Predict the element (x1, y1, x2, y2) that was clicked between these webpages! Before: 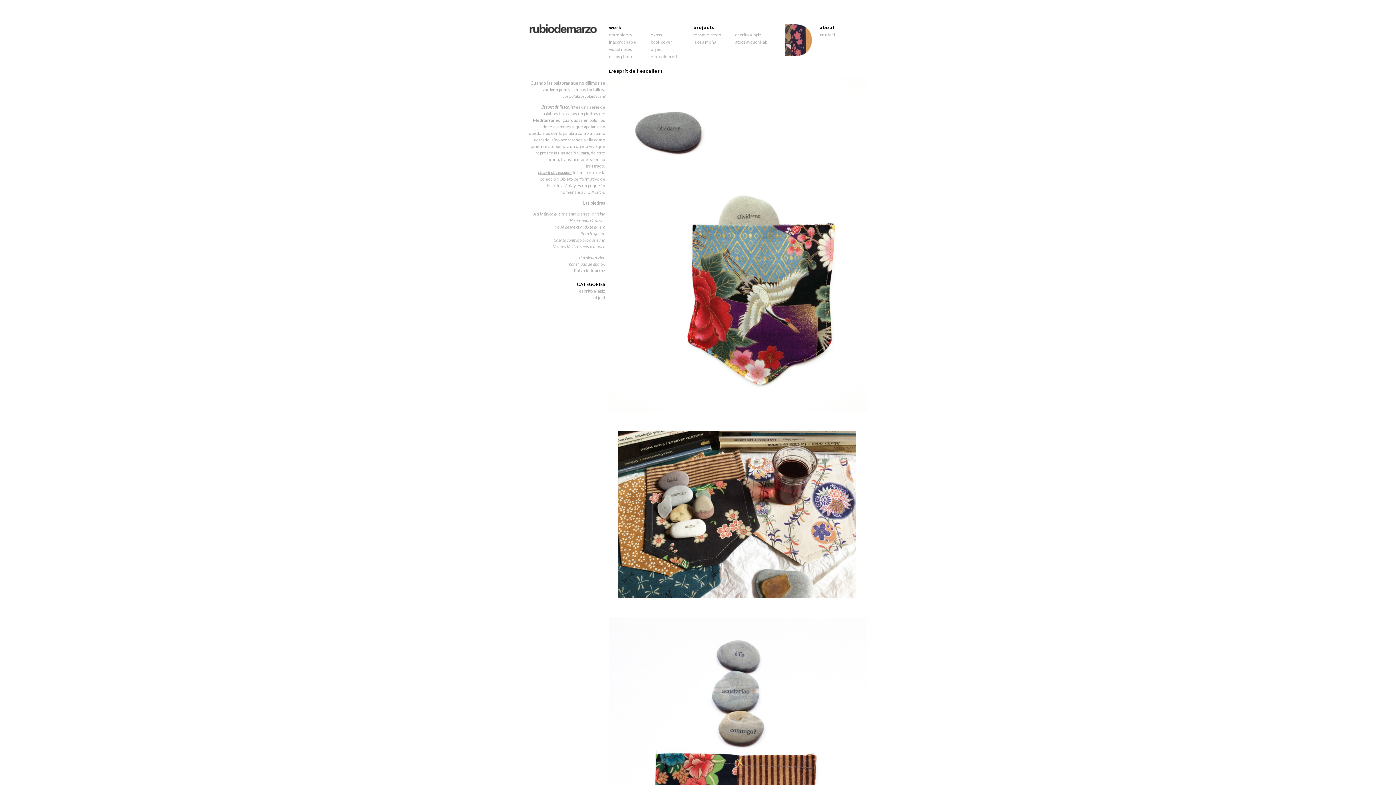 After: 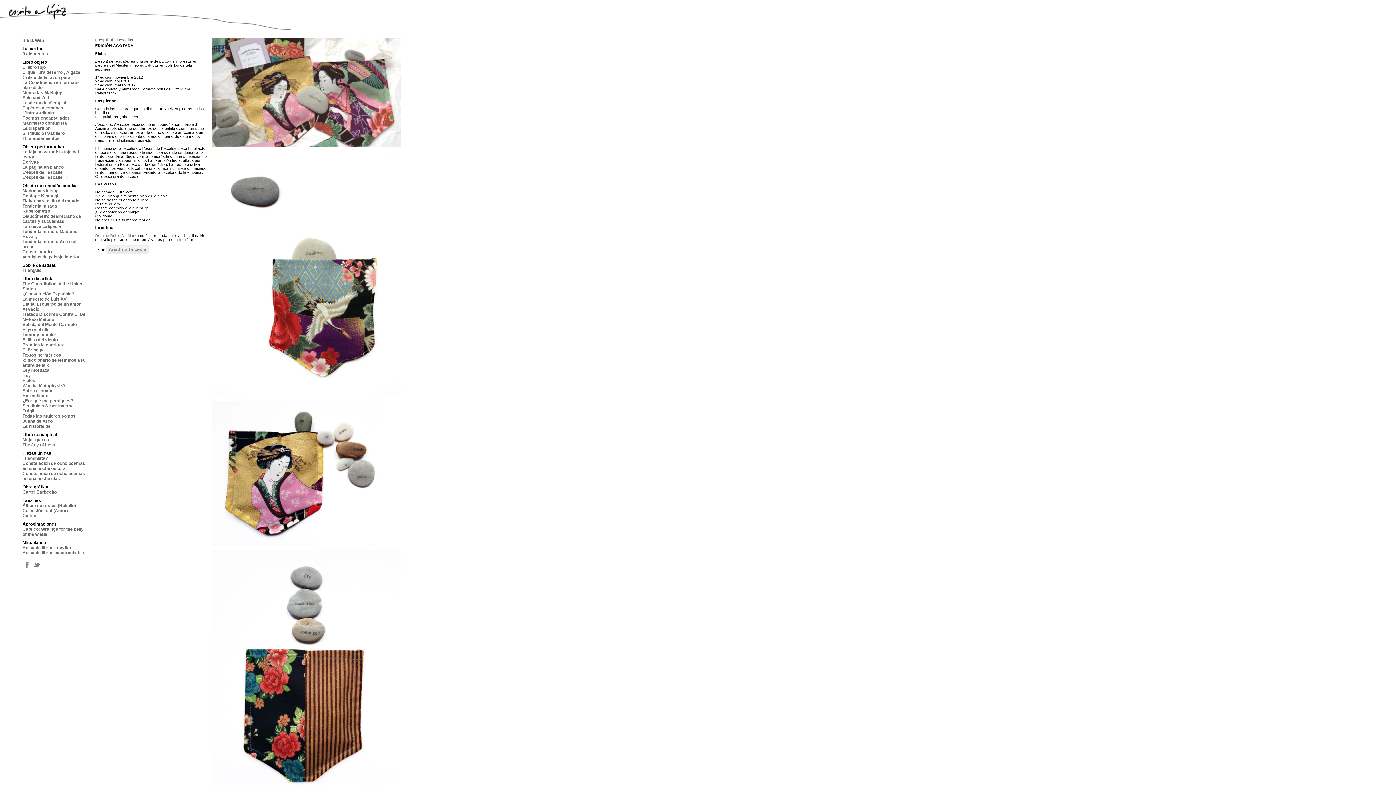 Action: bbox: (538, 169, 572, 175) label: L'esprit de l'escalier